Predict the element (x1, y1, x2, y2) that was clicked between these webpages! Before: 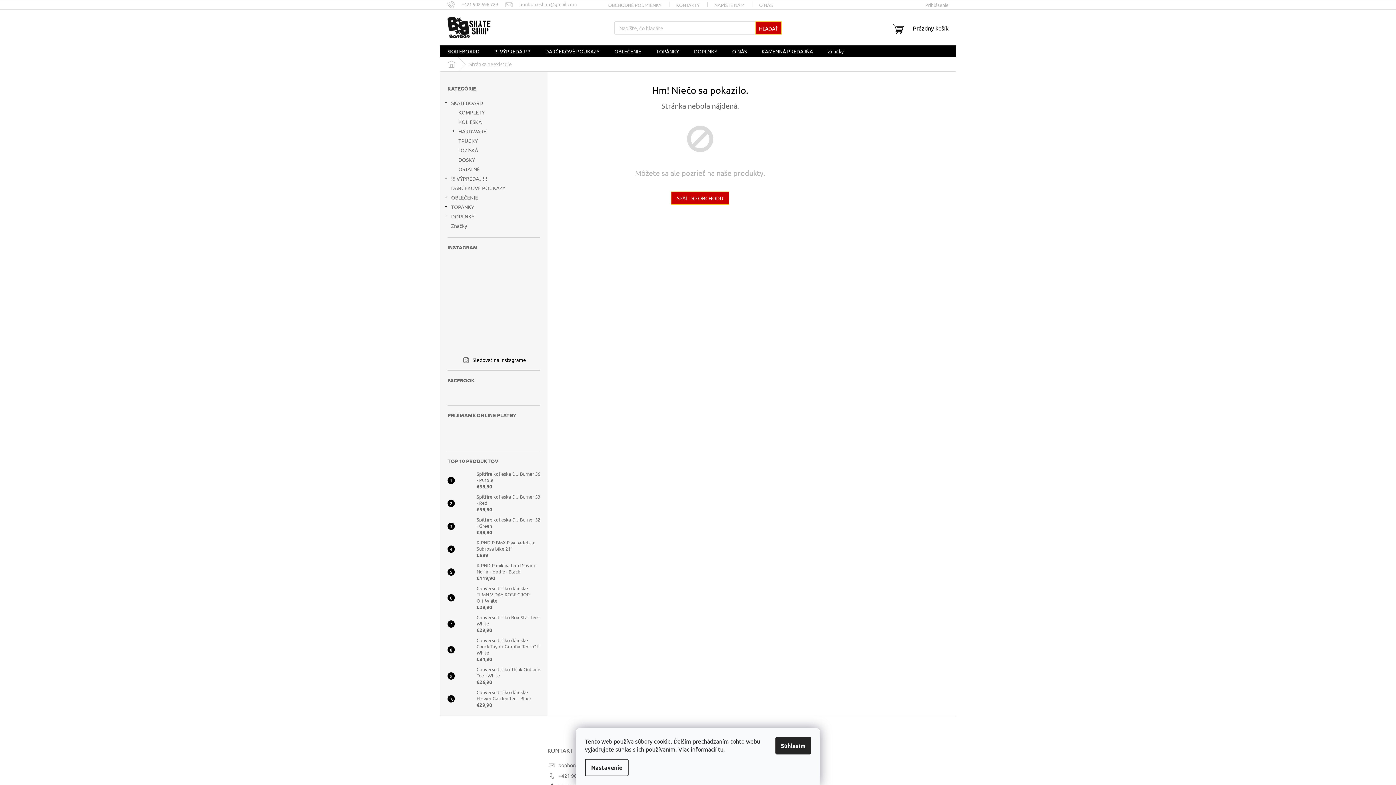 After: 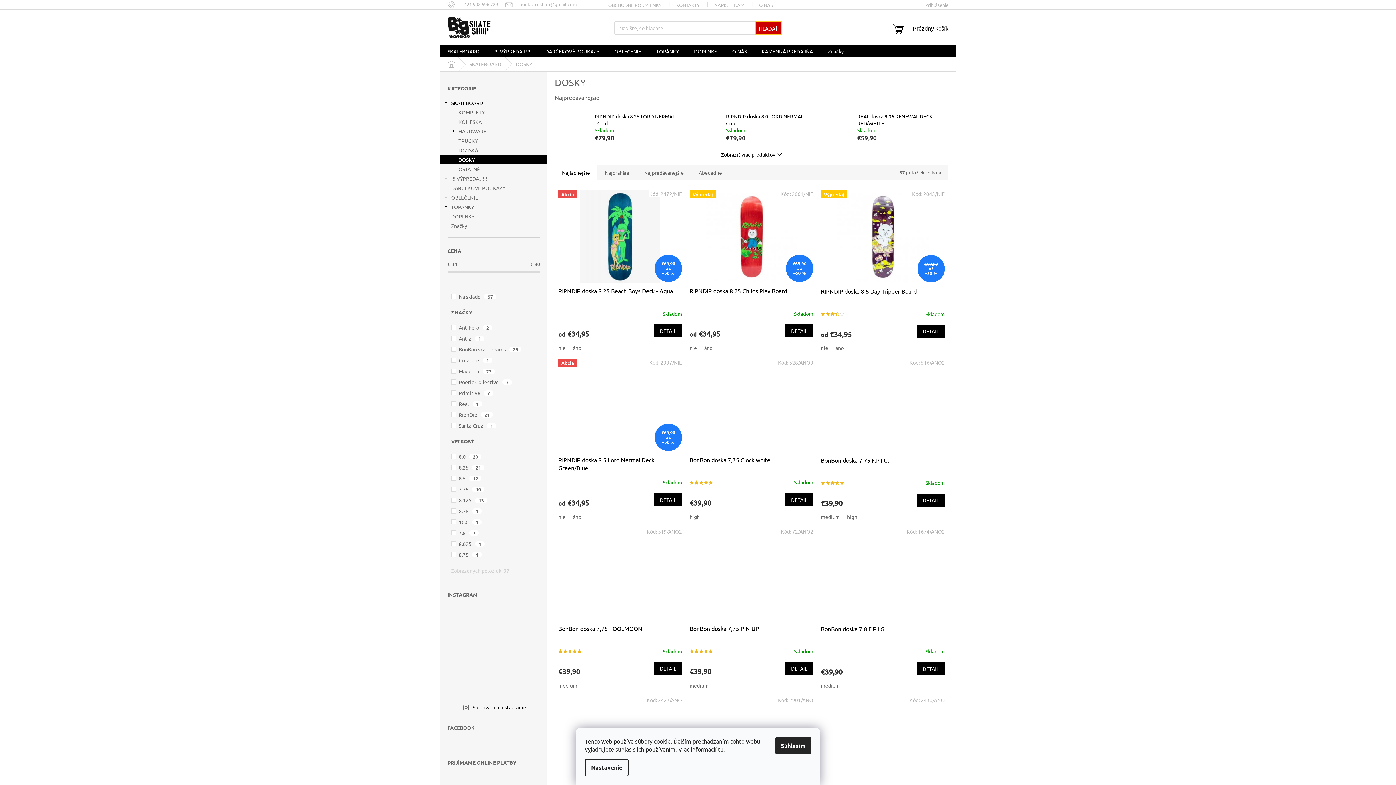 Action: bbox: (440, 154, 547, 164) label: DOSKY